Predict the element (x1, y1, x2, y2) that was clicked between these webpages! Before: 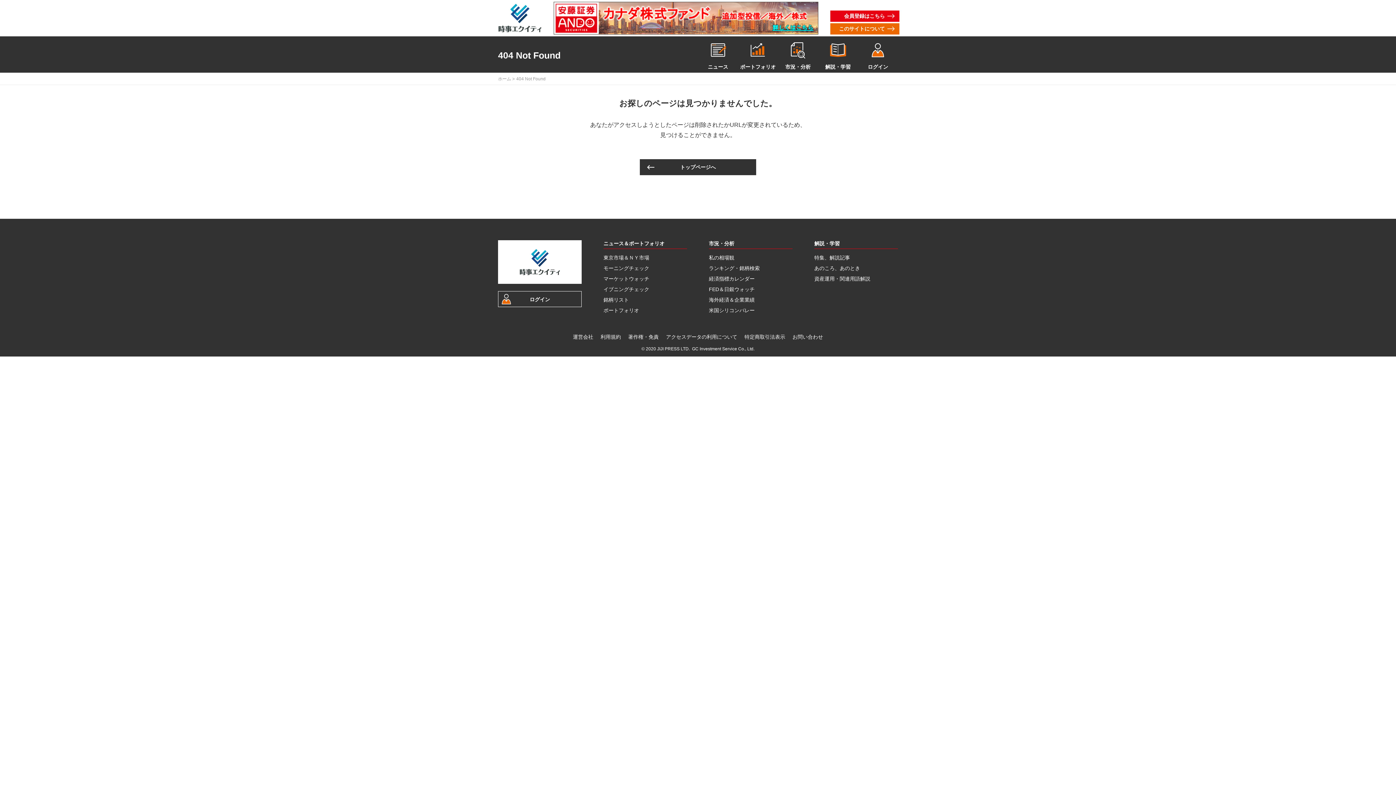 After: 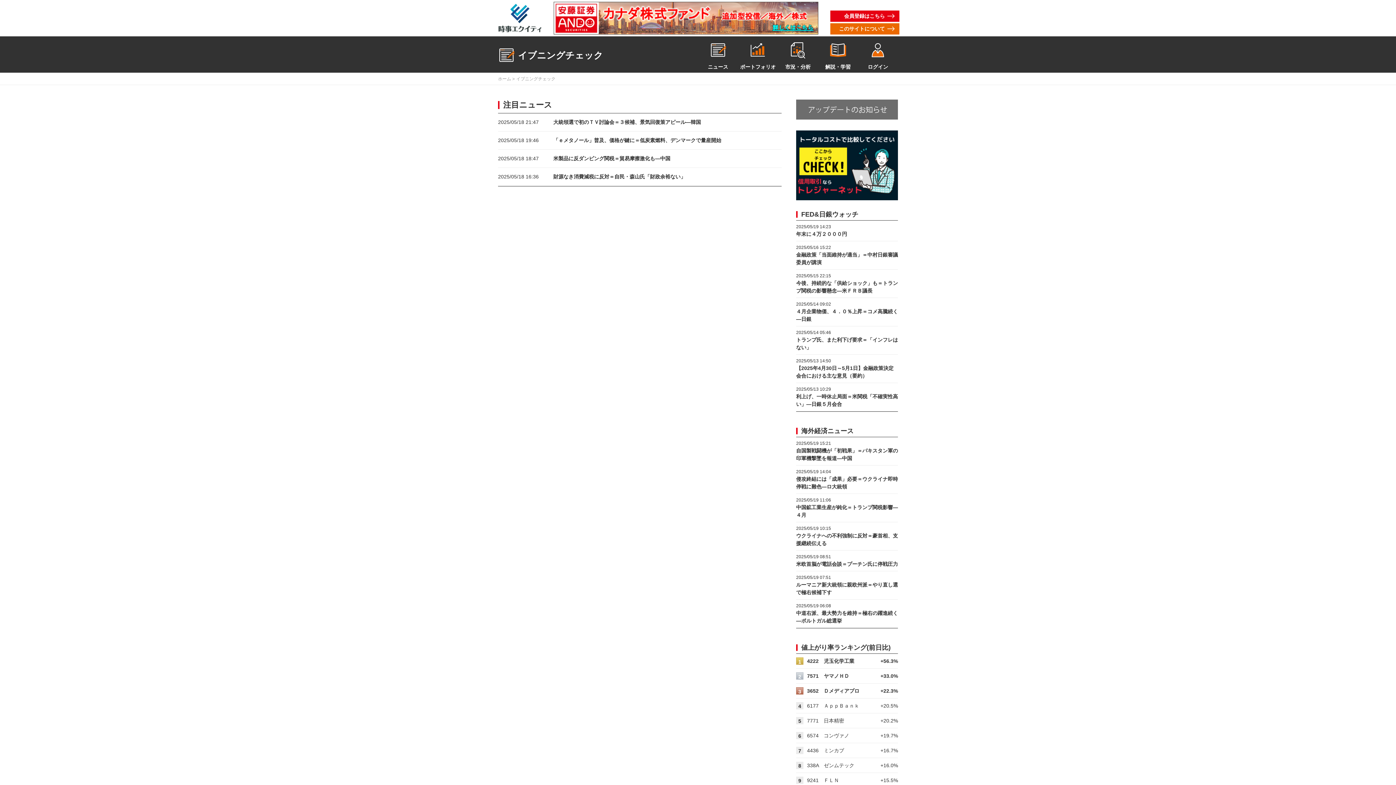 Action: label: イブニングチェック bbox: (603, 286, 649, 292)